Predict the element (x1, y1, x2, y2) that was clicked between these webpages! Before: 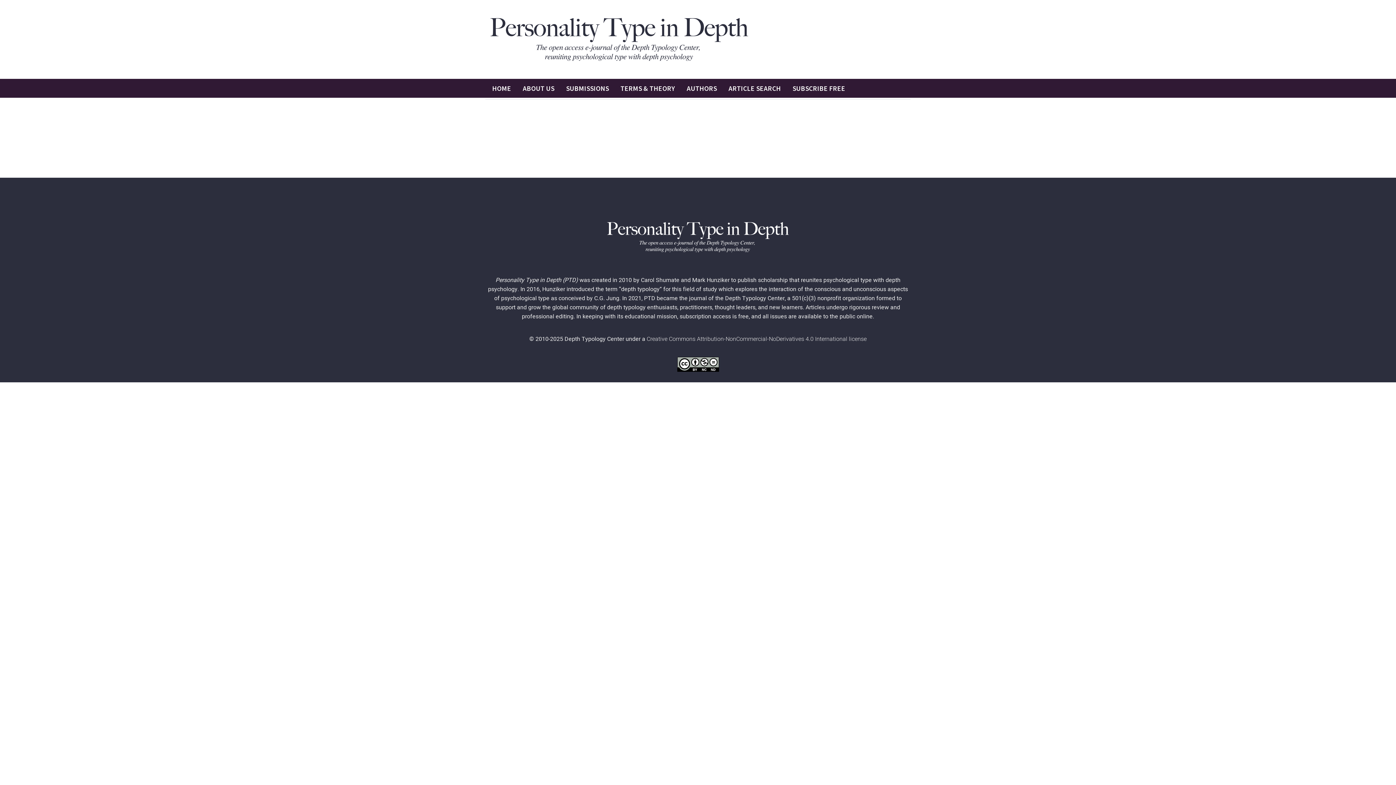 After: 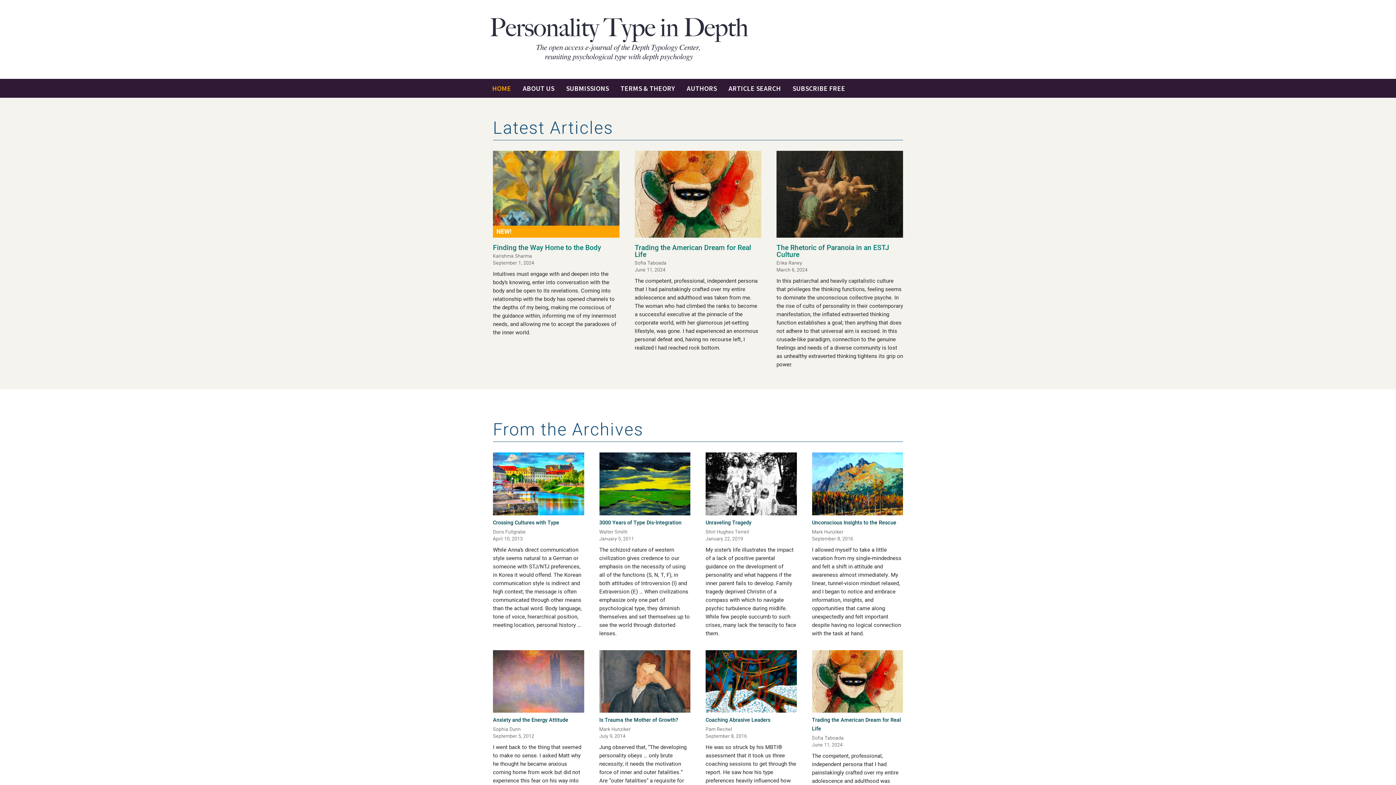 Action: bbox: (486, 83, 517, 93) label: HOME